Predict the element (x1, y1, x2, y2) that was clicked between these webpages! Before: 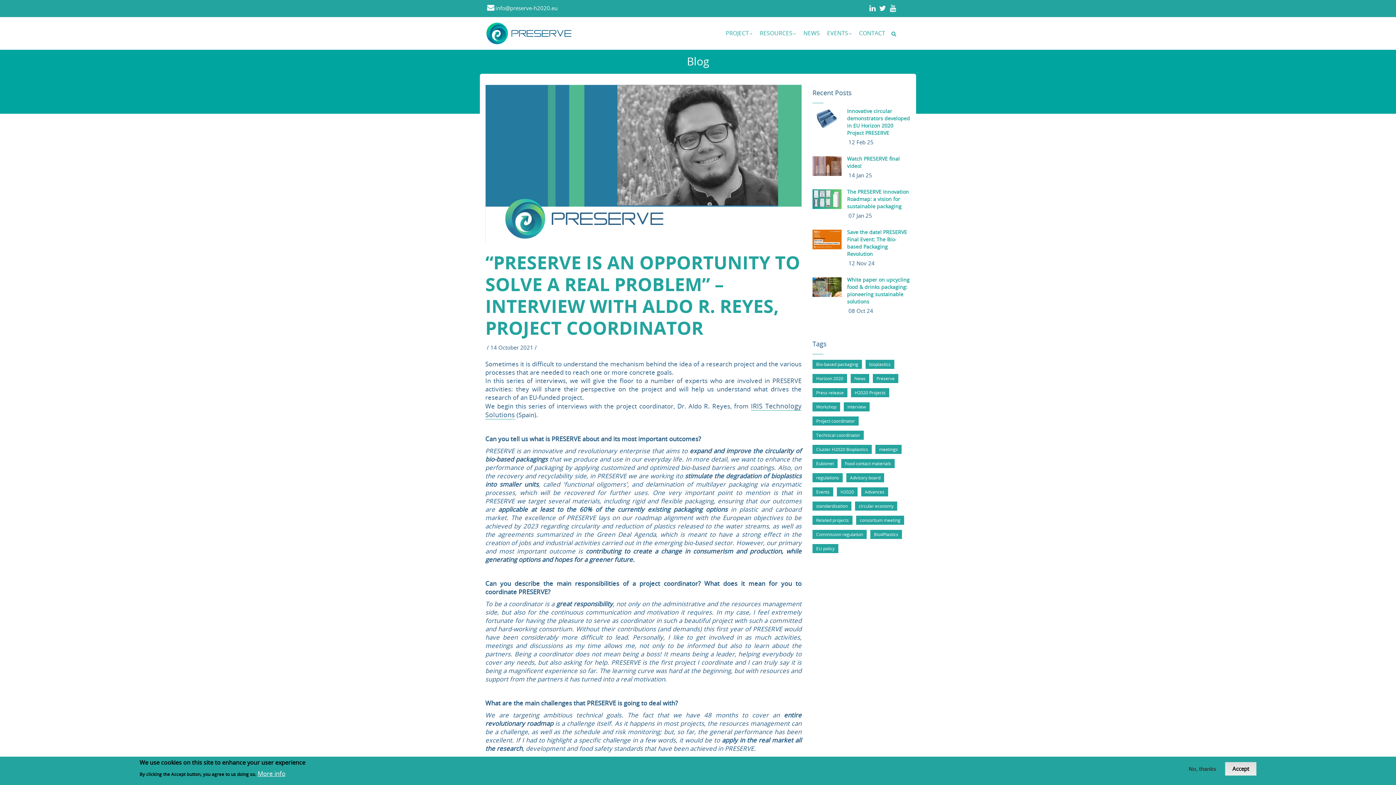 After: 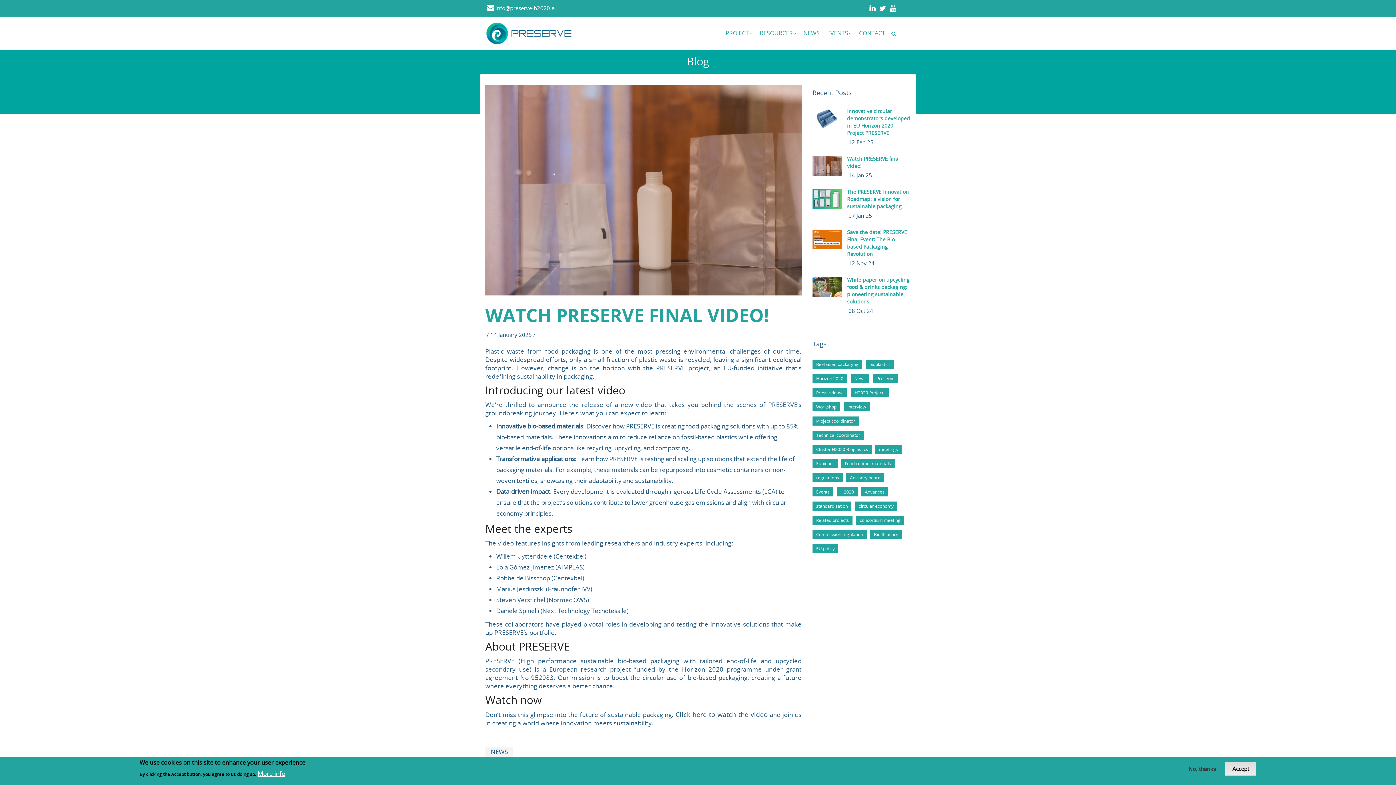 Action: label: Watch PRESERVE final video! bbox: (847, 155, 910, 169)